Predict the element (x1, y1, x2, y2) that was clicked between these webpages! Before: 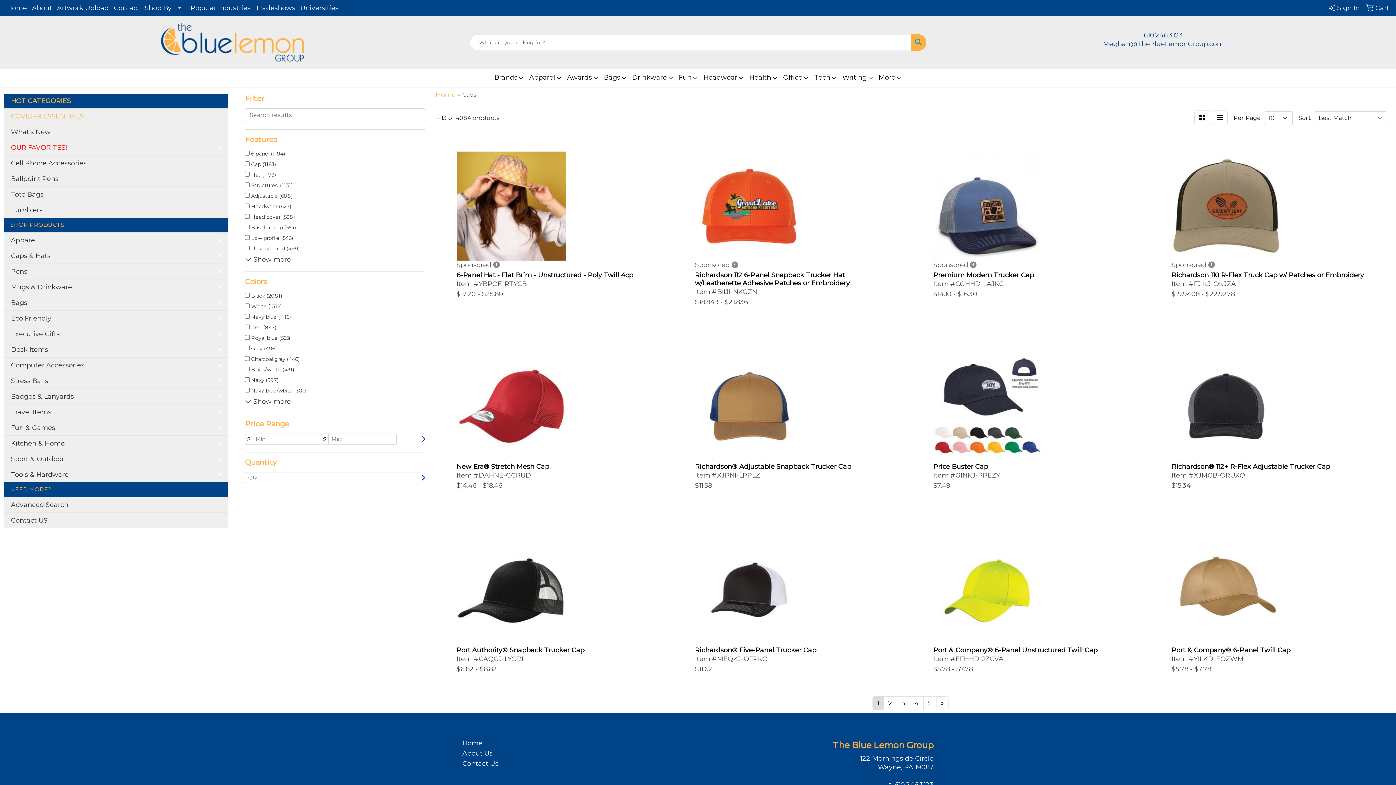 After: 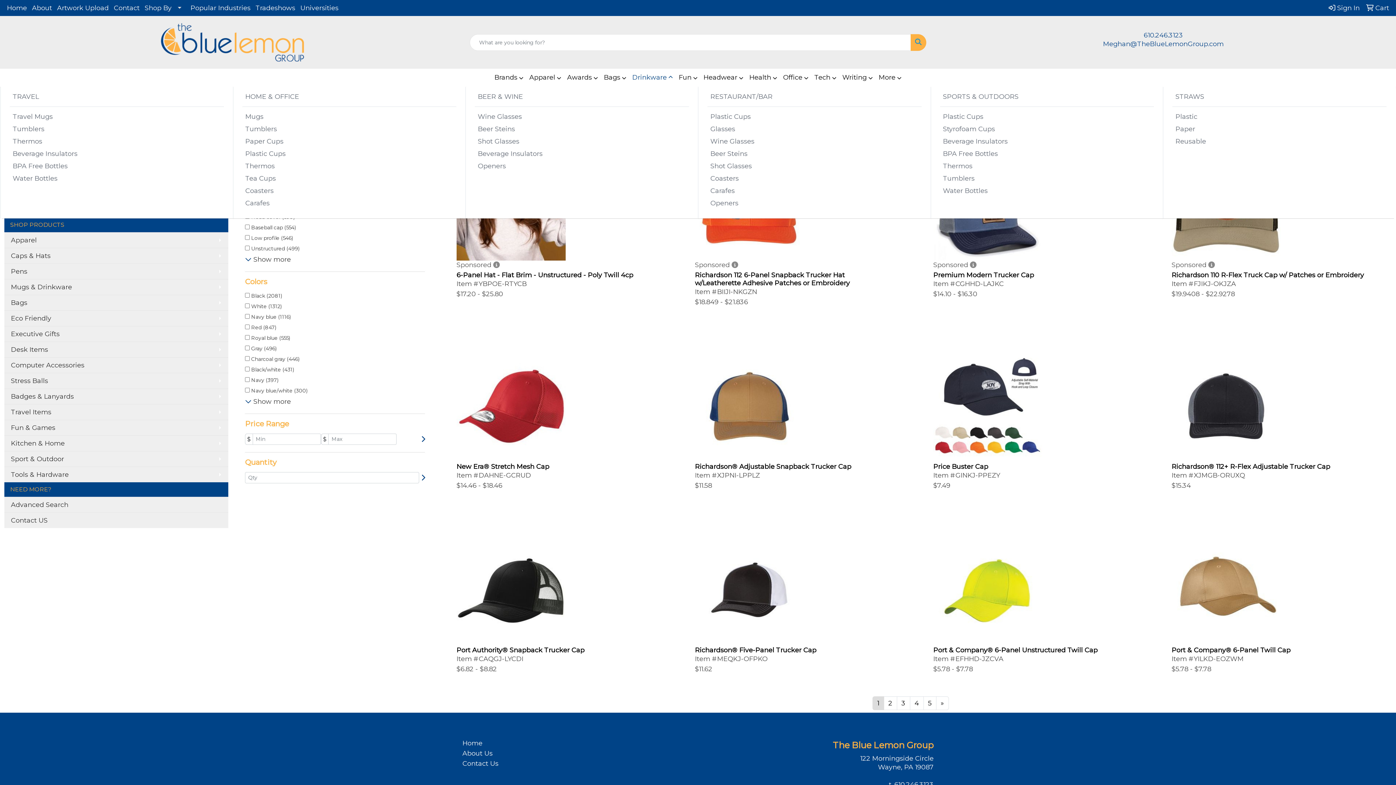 Action: bbox: (629, 68, 676, 86) label: Drinkware